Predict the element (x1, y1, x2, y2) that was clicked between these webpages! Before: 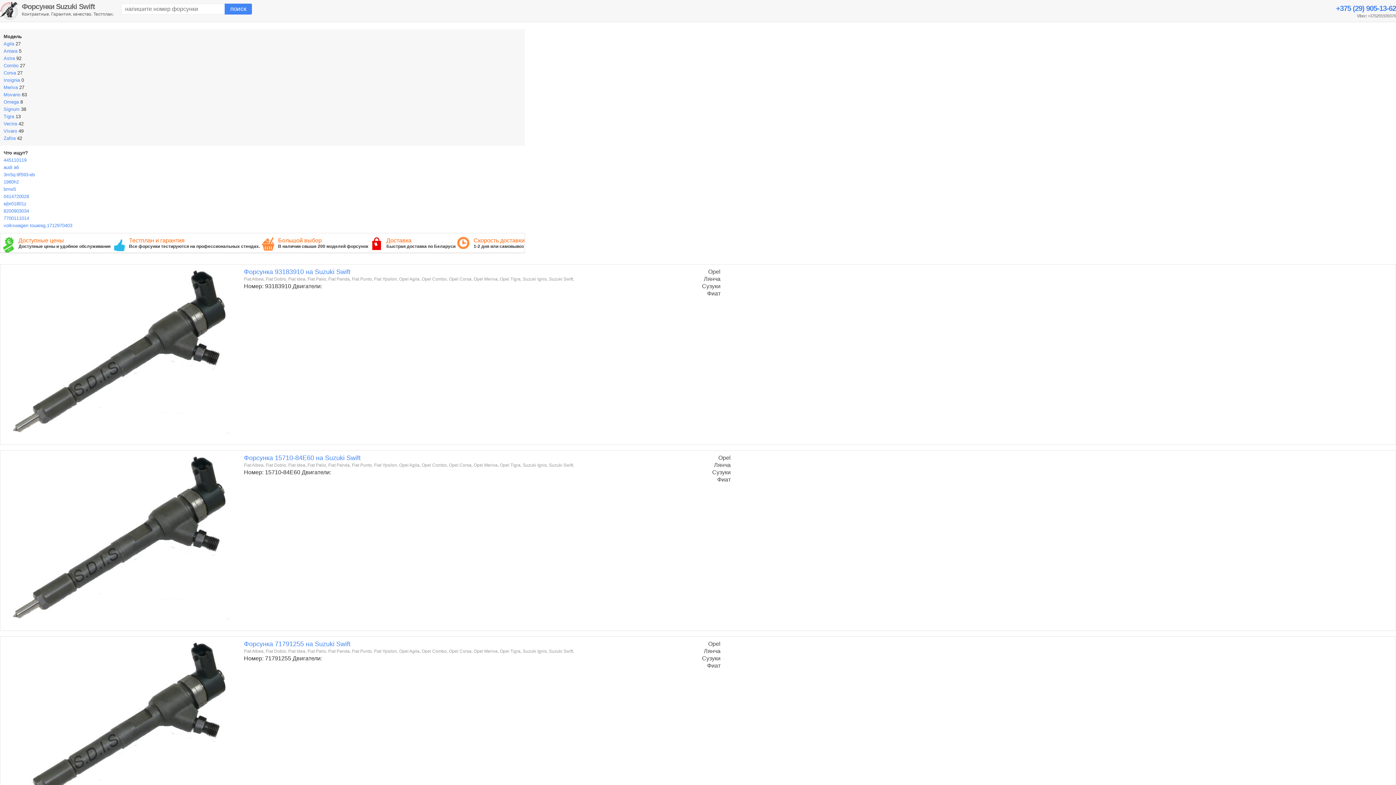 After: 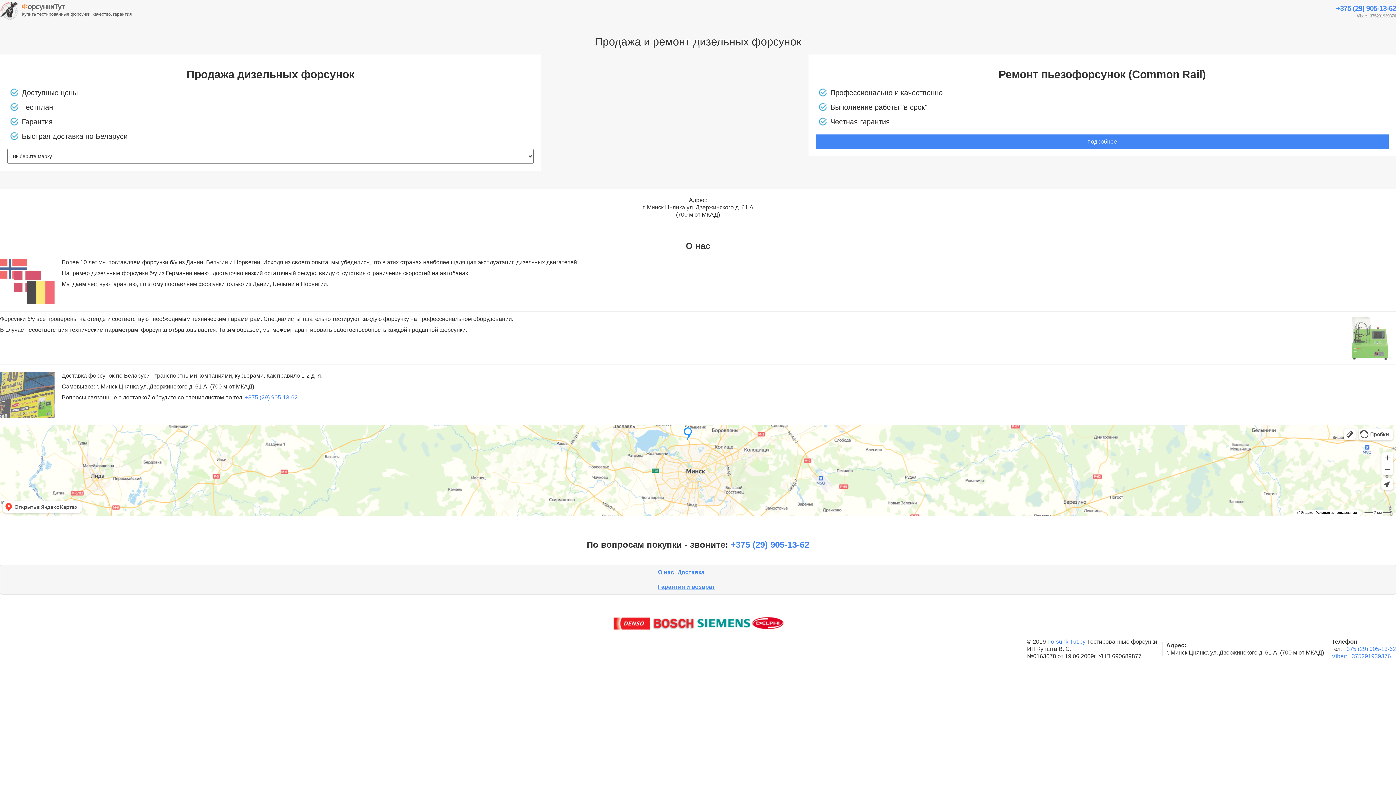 Action: label: Vivaro bbox: (3, 128, 17, 133)